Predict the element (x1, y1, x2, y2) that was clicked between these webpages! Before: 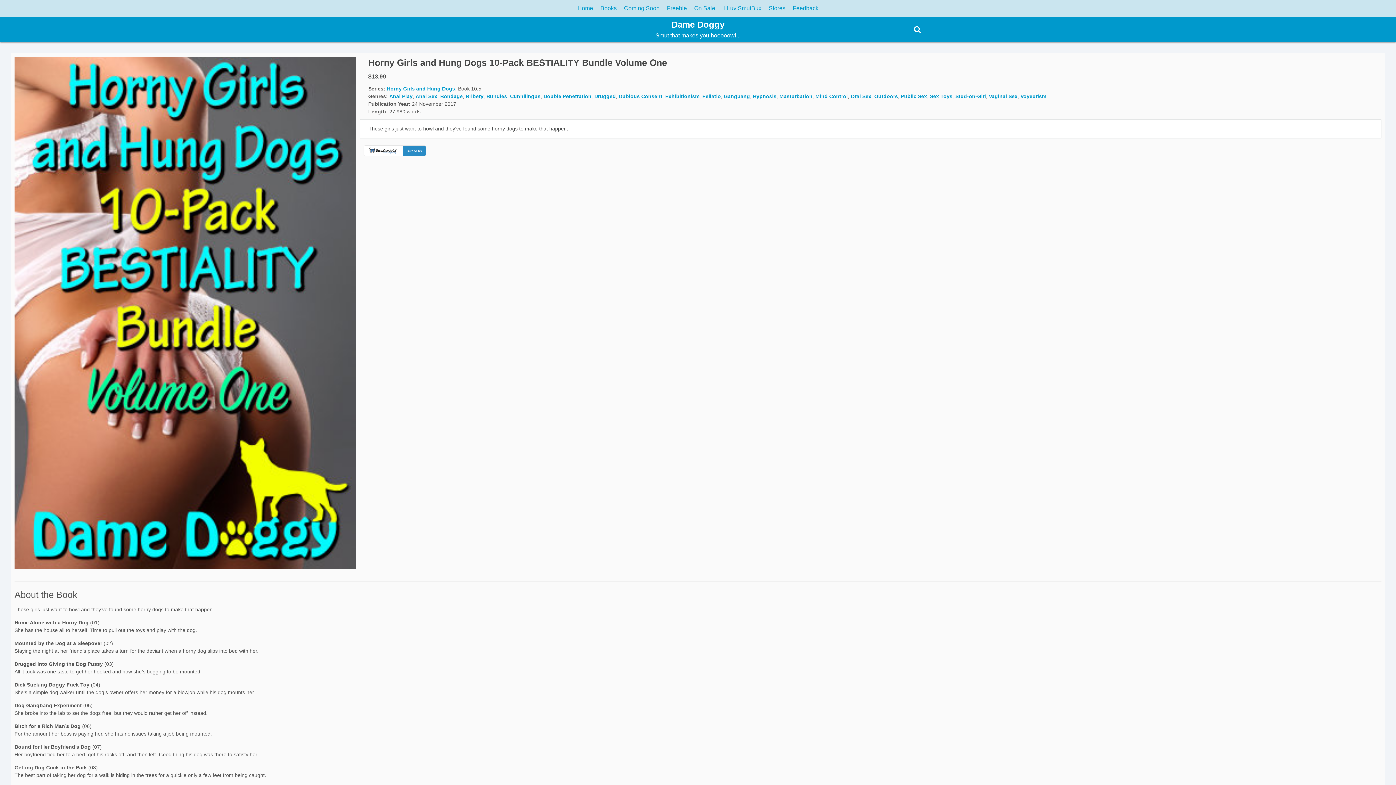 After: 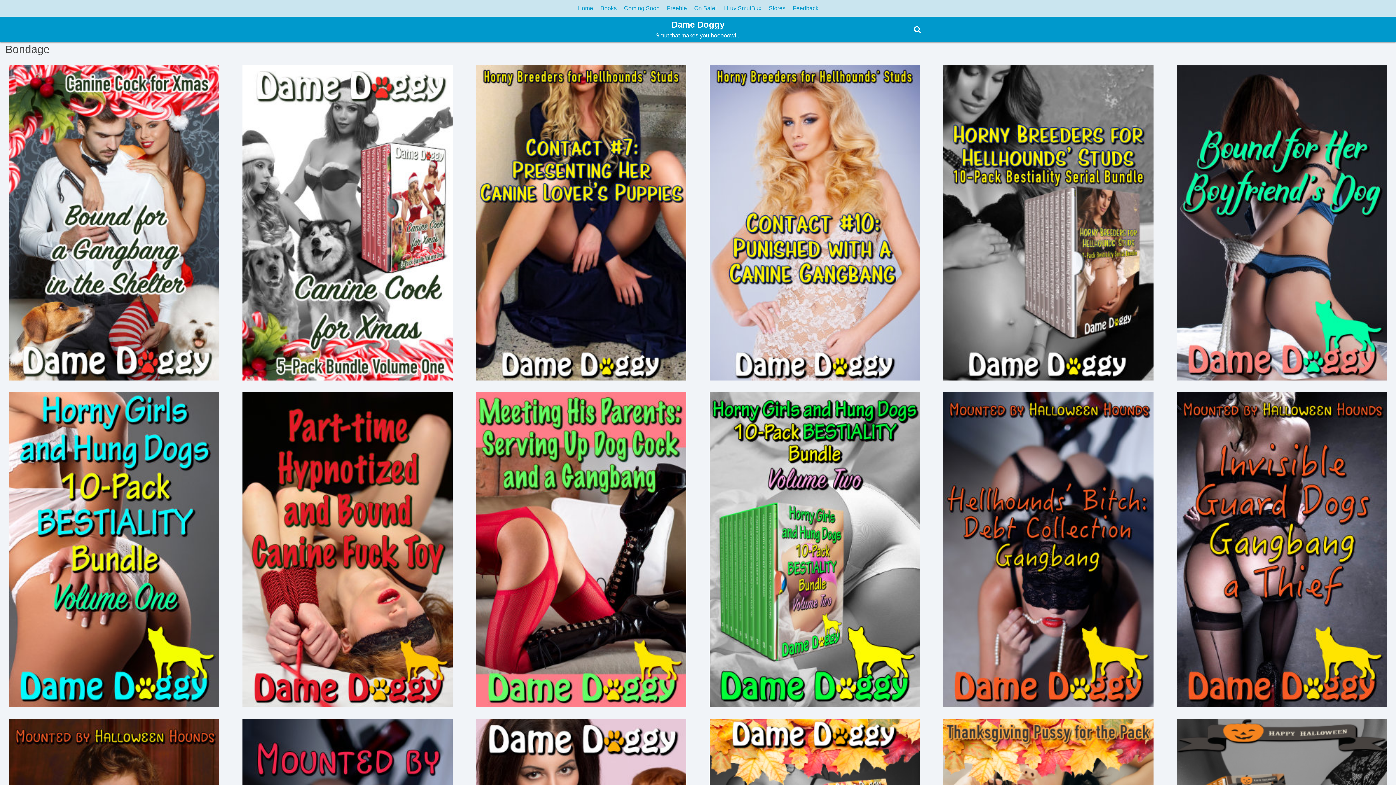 Action: label: Bondage bbox: (440, 93, 462, 99)